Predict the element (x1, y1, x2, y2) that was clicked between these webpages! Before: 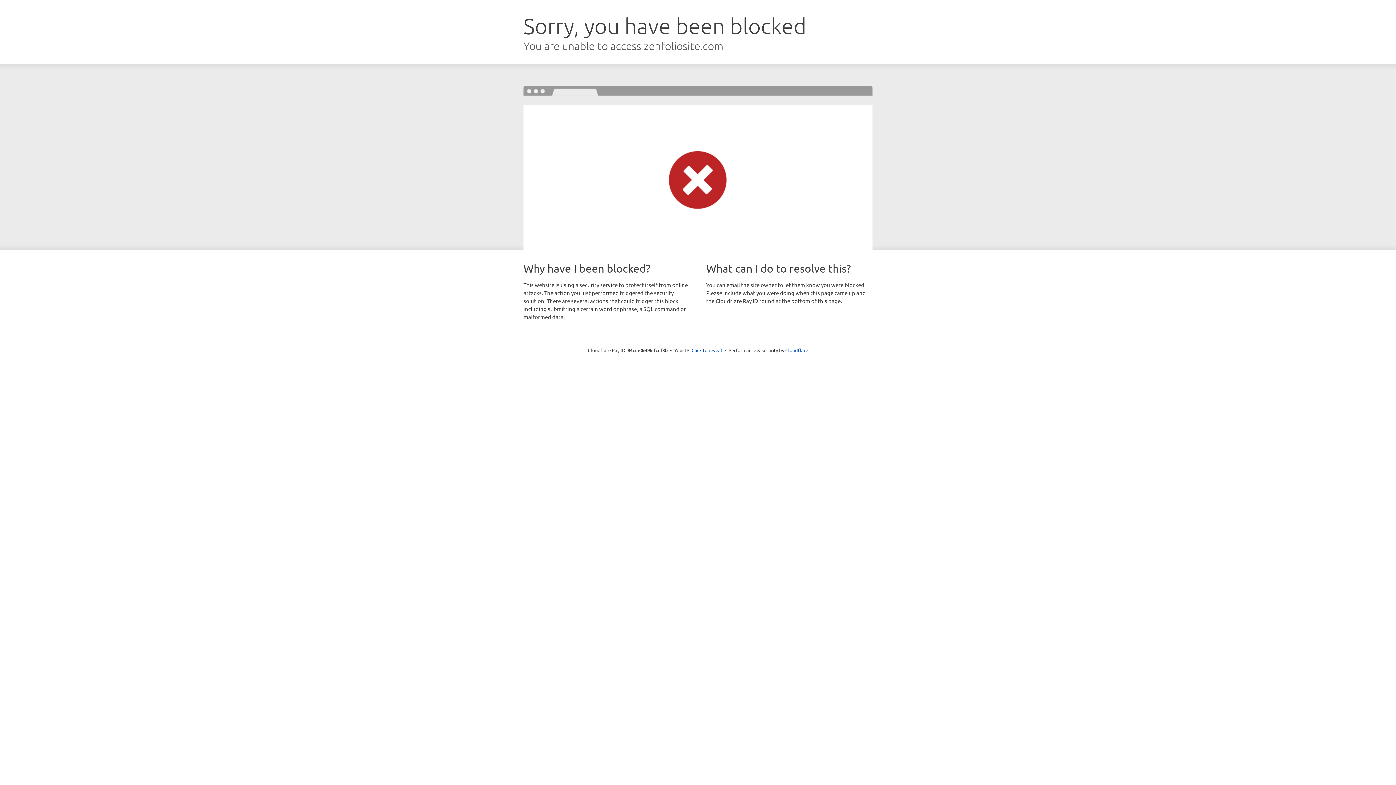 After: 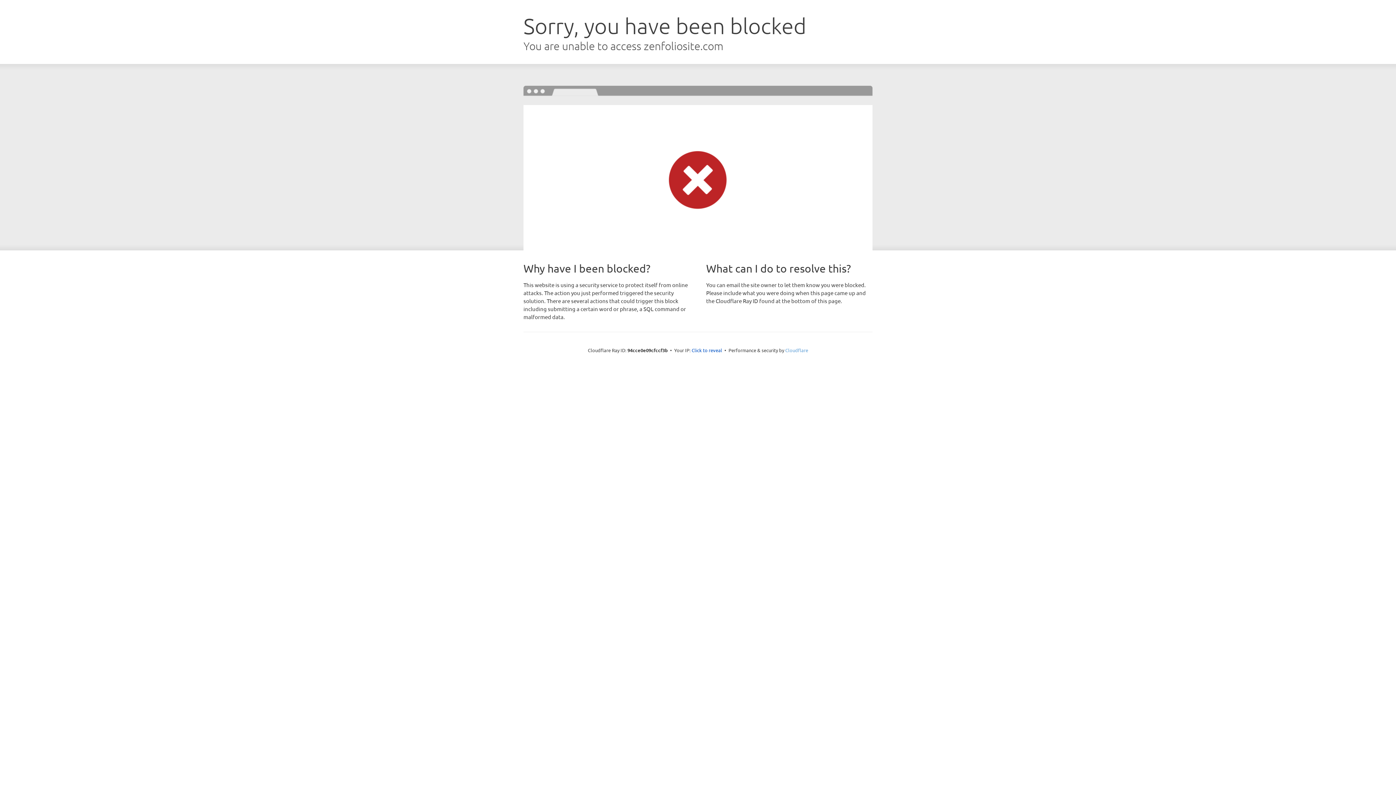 Action: bbox: (785, 347, 808, 353) label: Cloudflare